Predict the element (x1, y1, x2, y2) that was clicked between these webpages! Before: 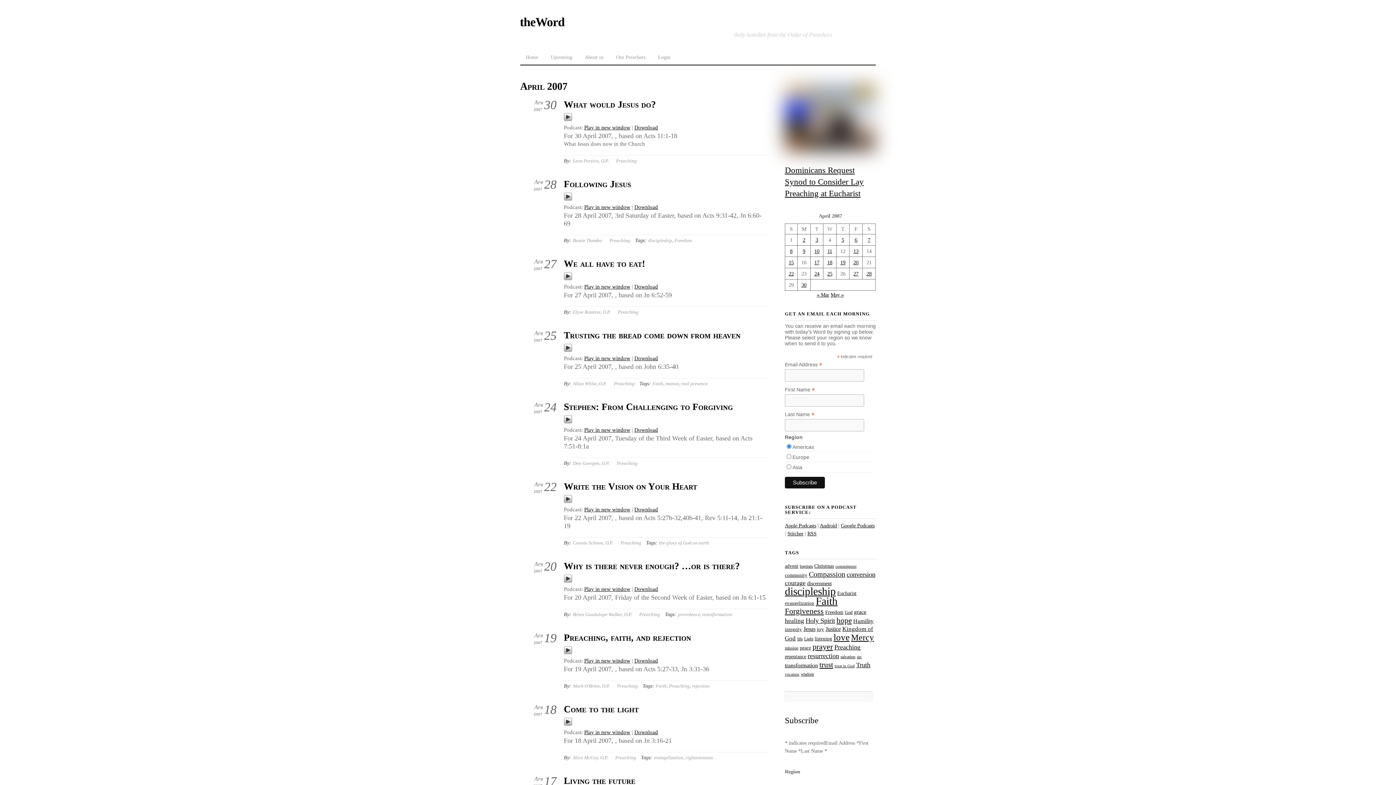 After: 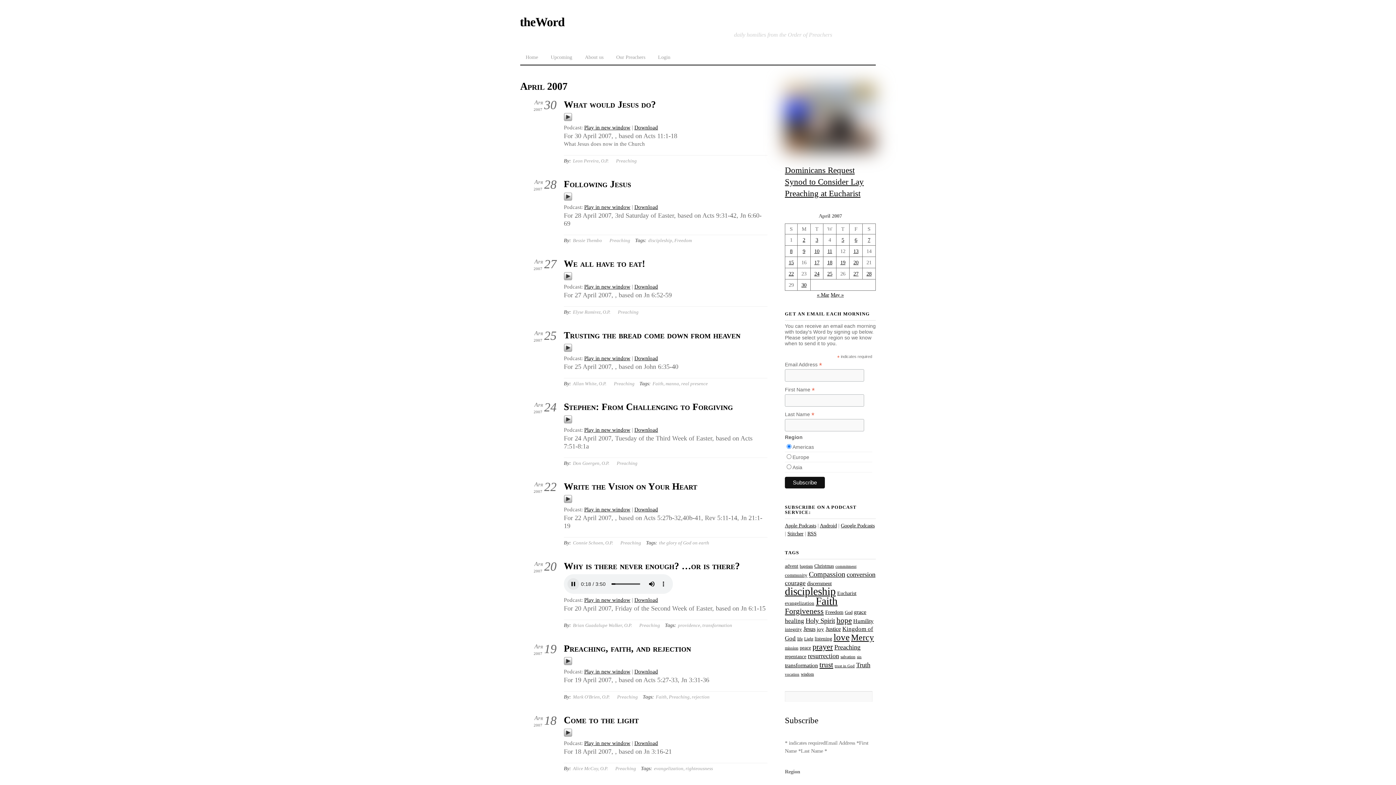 Action: bbox: (564, 578, 572, 584)